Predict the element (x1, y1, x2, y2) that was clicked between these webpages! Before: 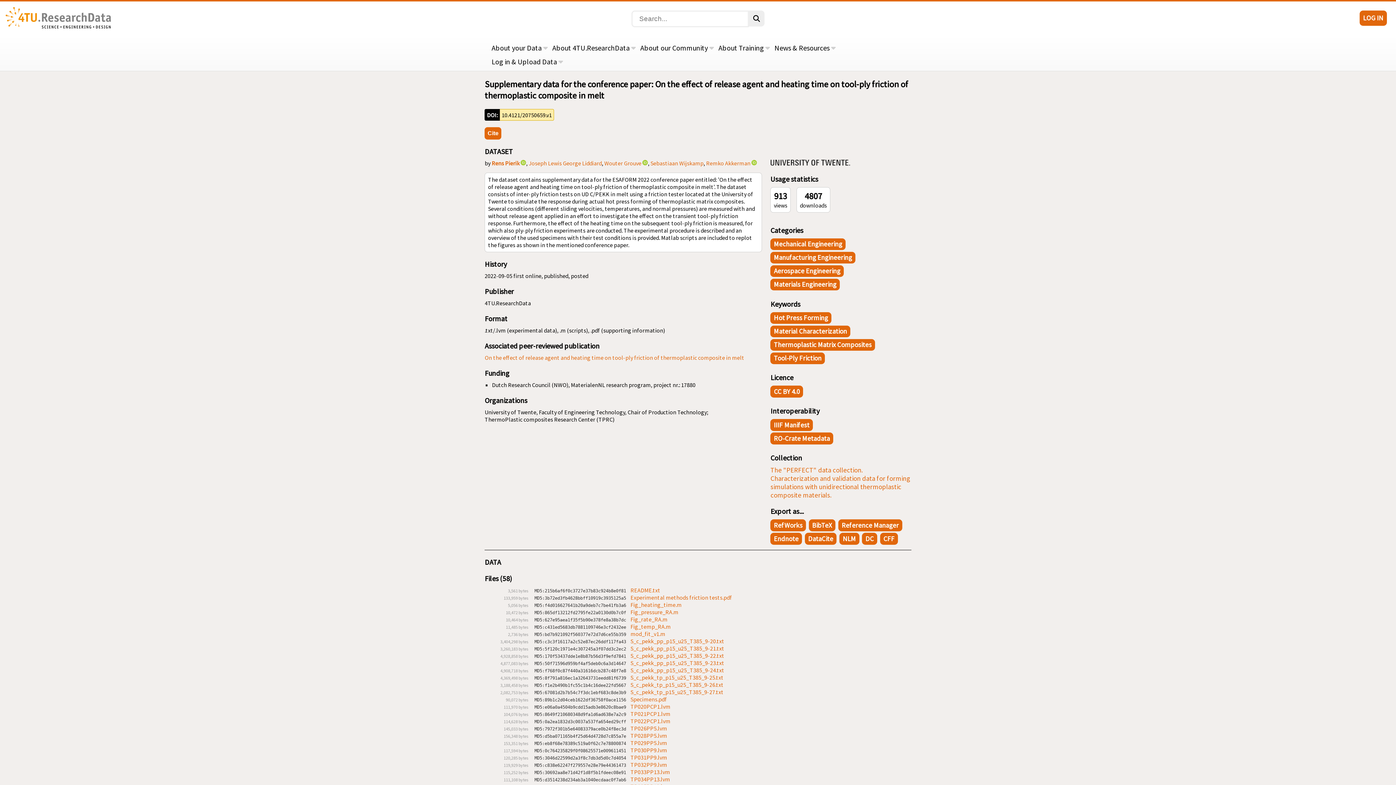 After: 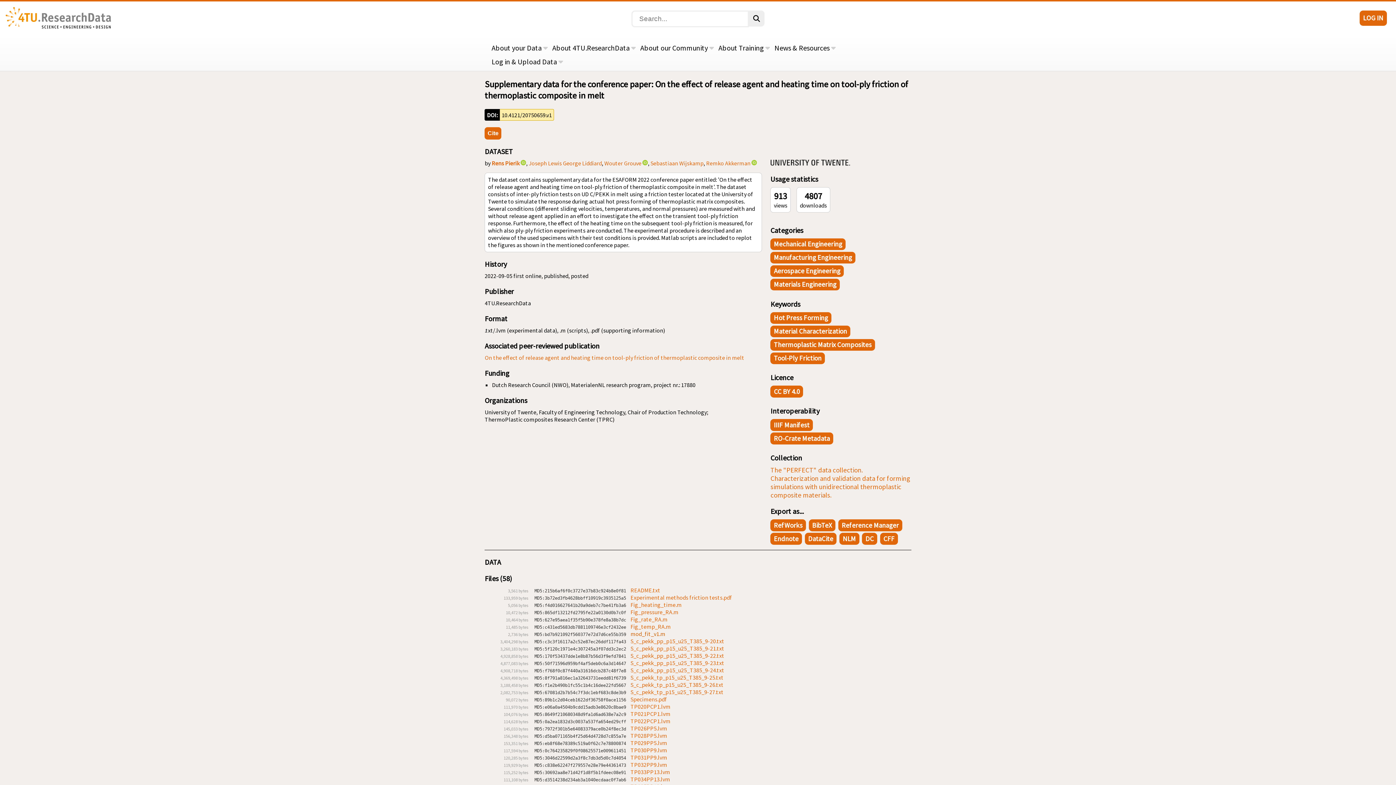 Action: bbox: (630, 630, 665, 637) label: mod_fit_v1.m